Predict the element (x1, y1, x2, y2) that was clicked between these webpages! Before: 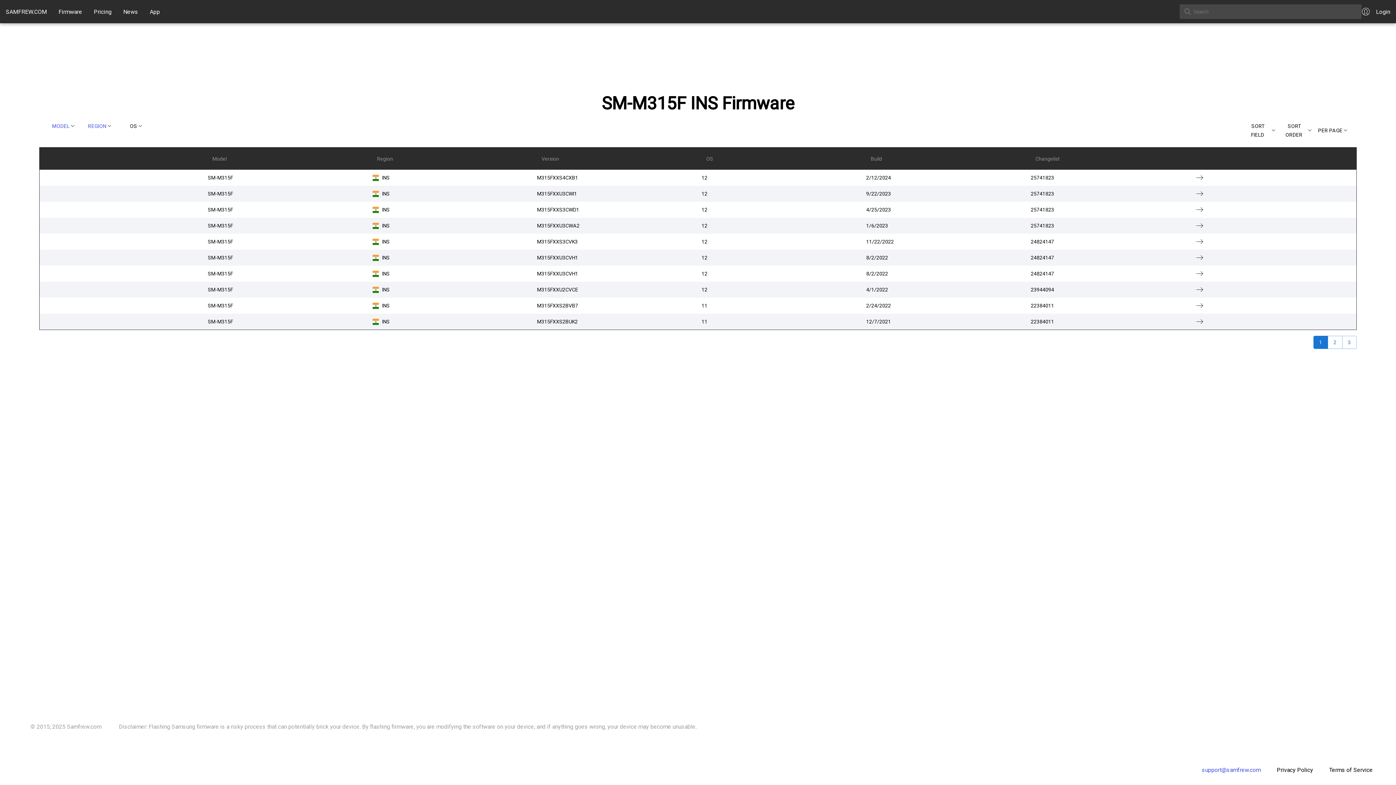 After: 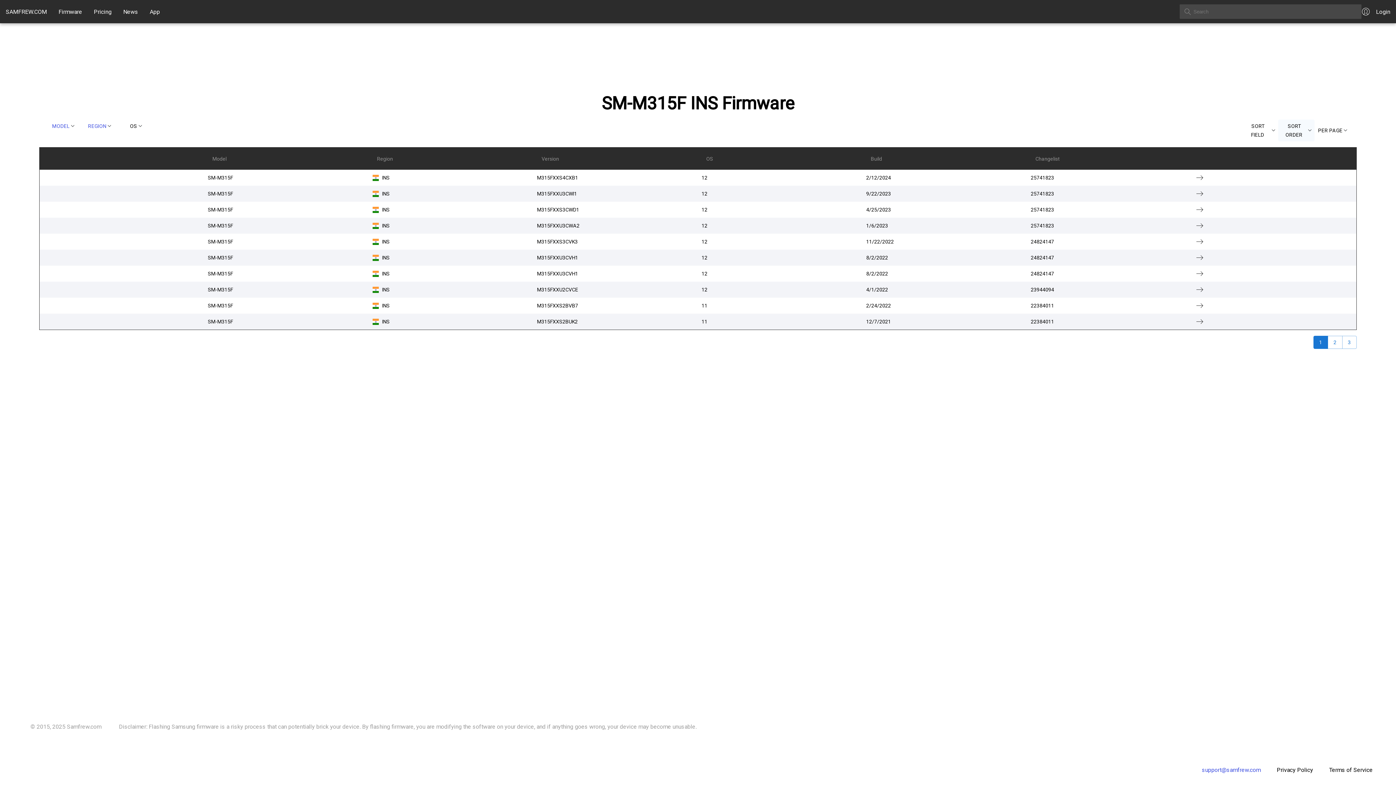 Action: bbox: (1278, 119, 1314, 141) label: SORT ORDER 